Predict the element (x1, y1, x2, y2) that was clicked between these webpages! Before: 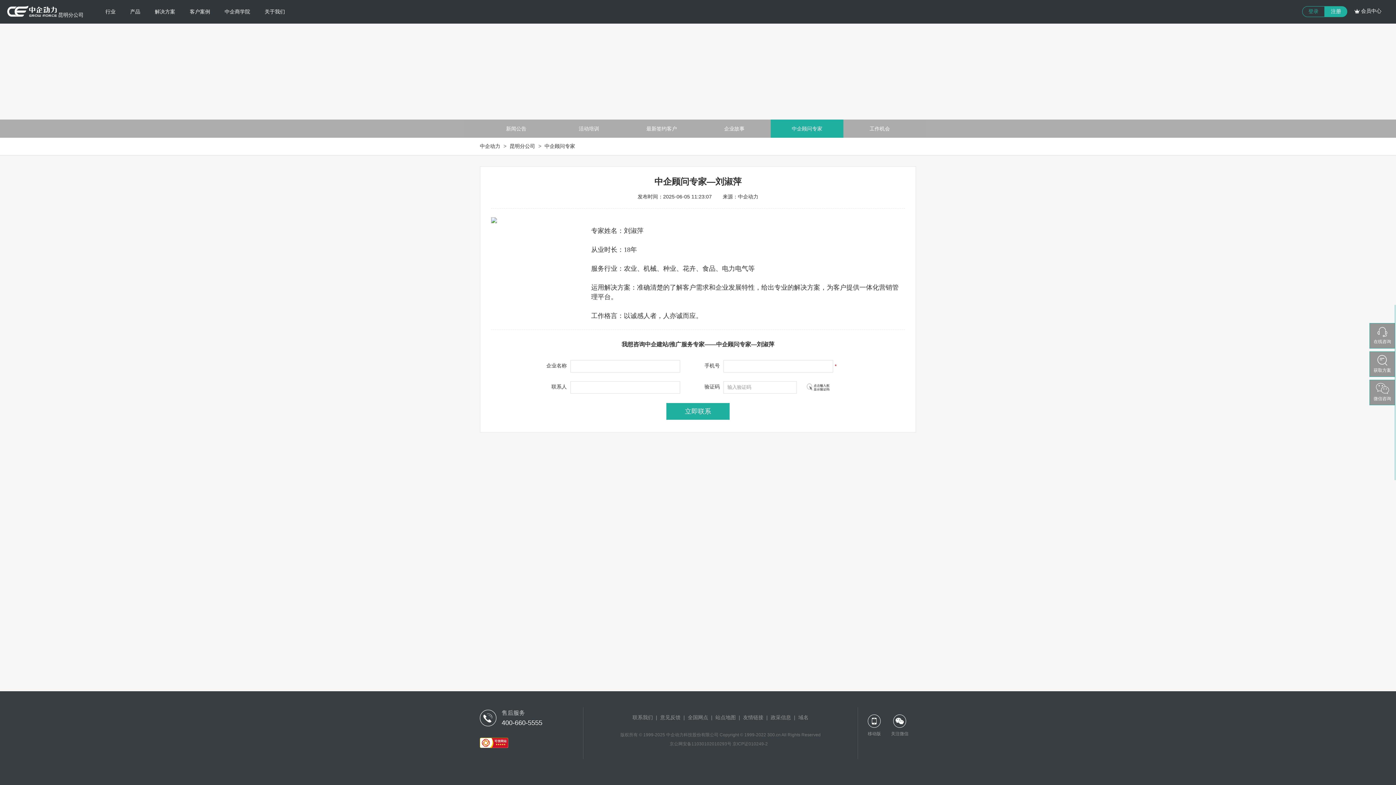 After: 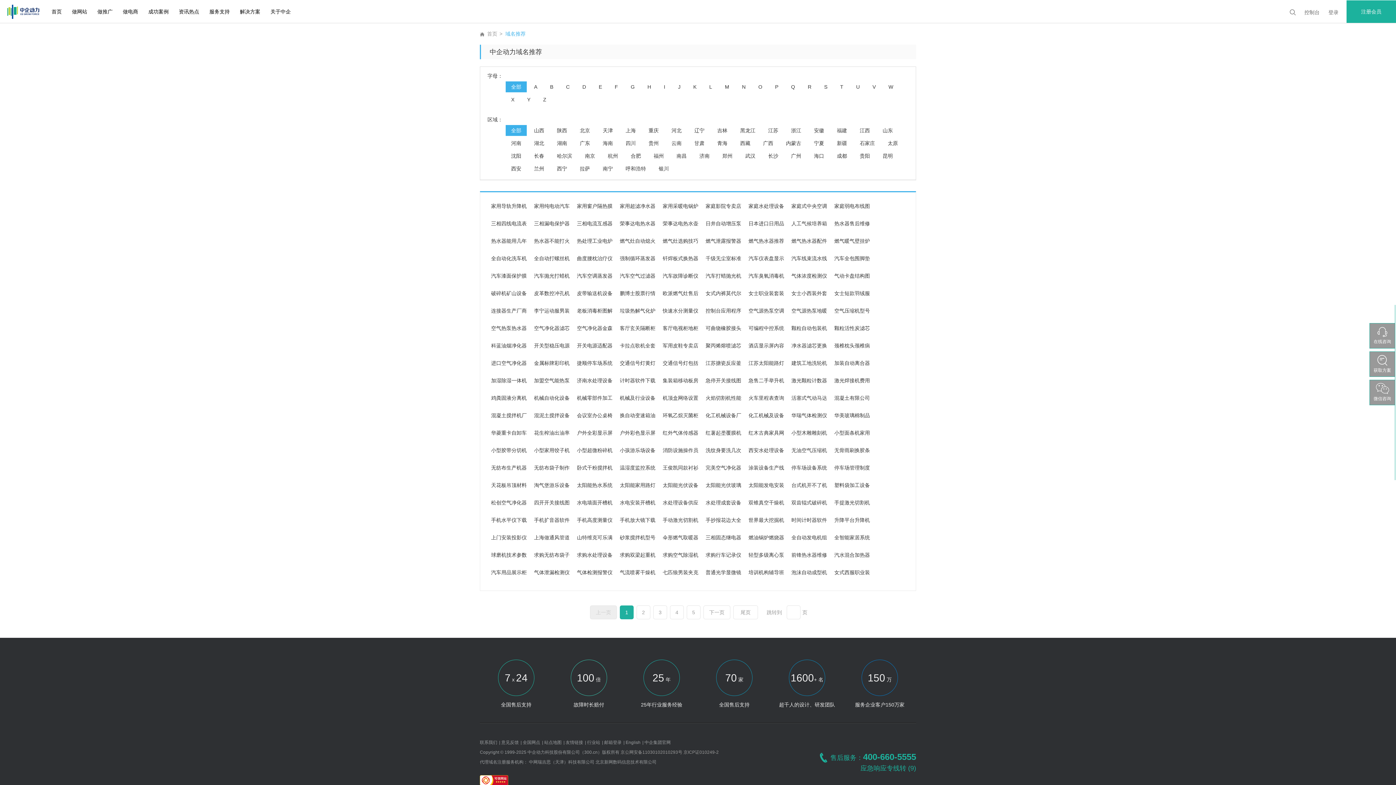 Action: label: 域名 bbox: (798, 714, 808, 720)